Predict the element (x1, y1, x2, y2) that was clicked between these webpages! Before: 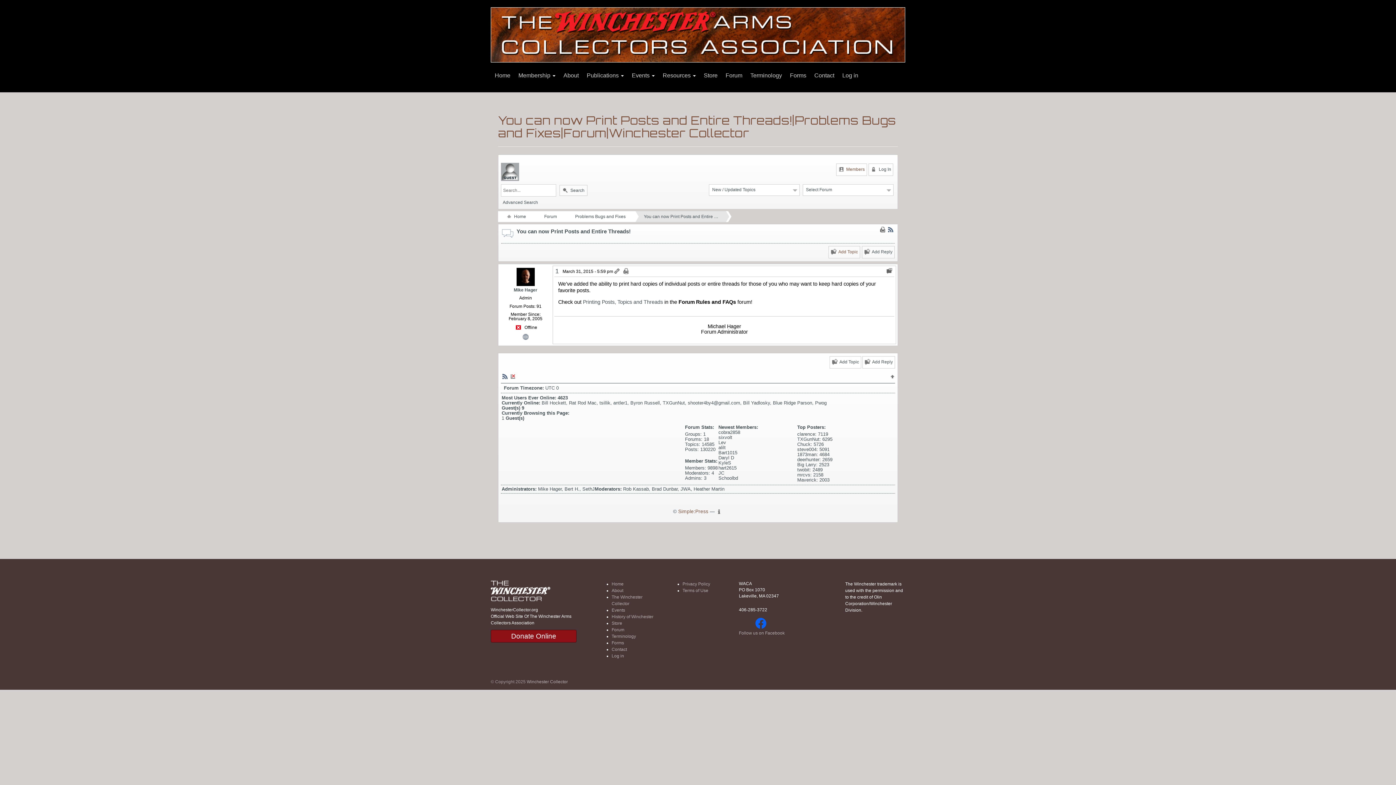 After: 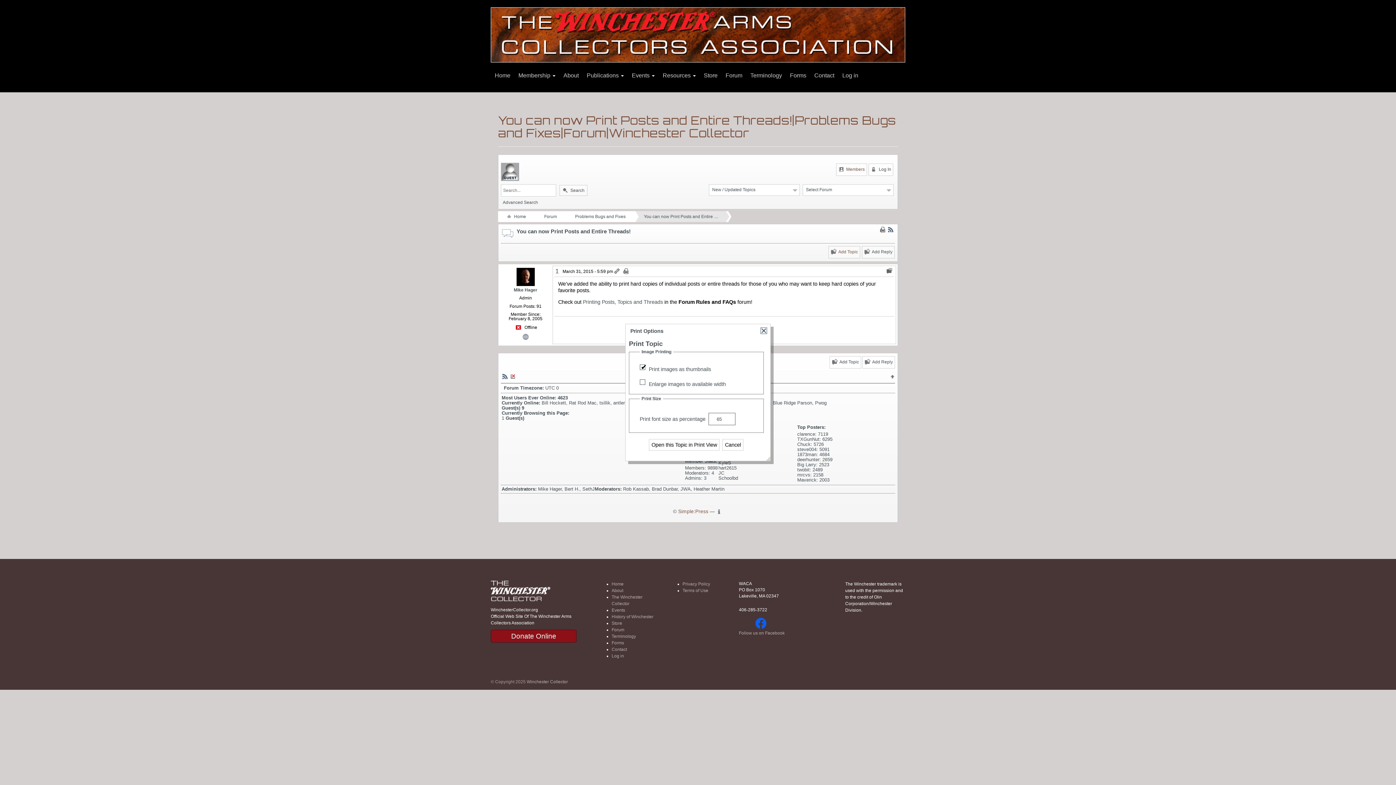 Action: bbox: (878, 226, 886, 232)